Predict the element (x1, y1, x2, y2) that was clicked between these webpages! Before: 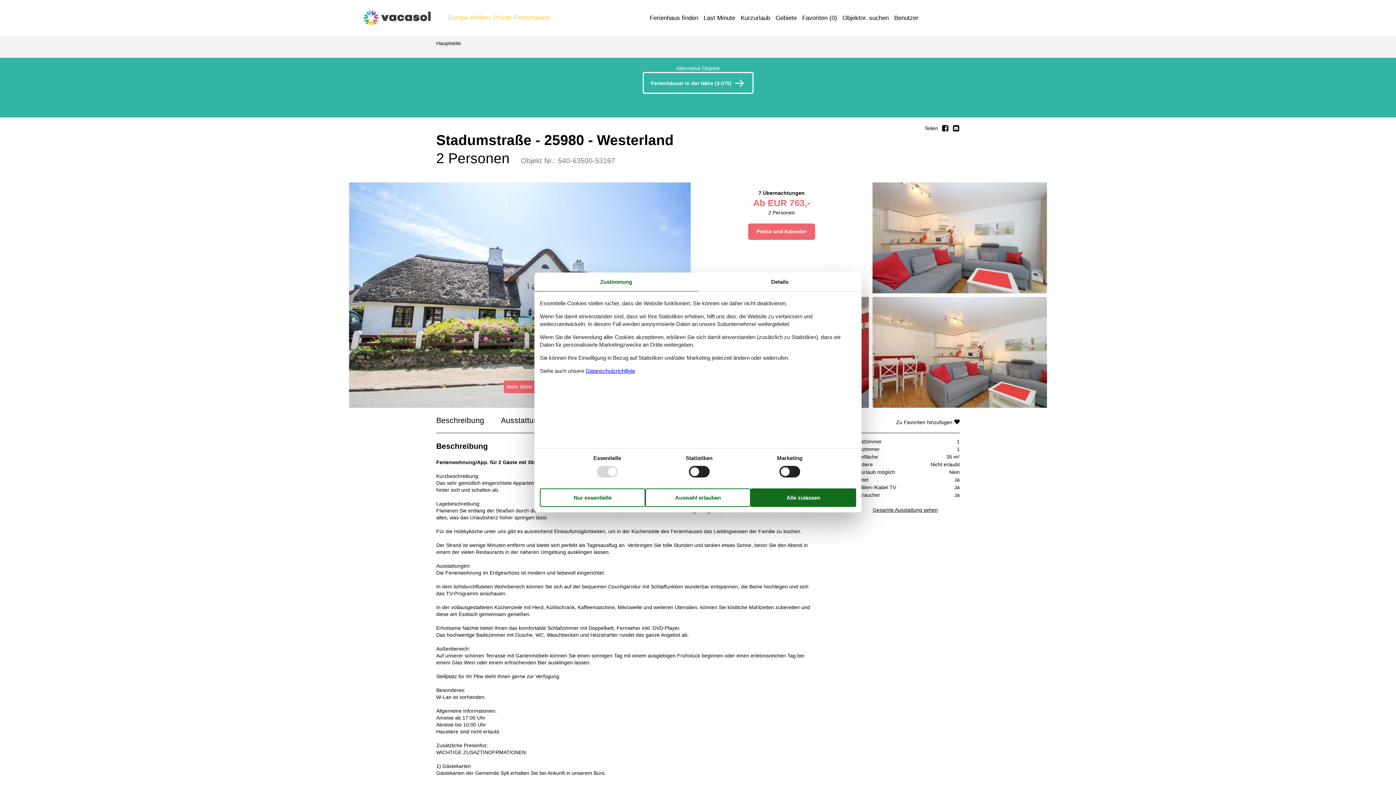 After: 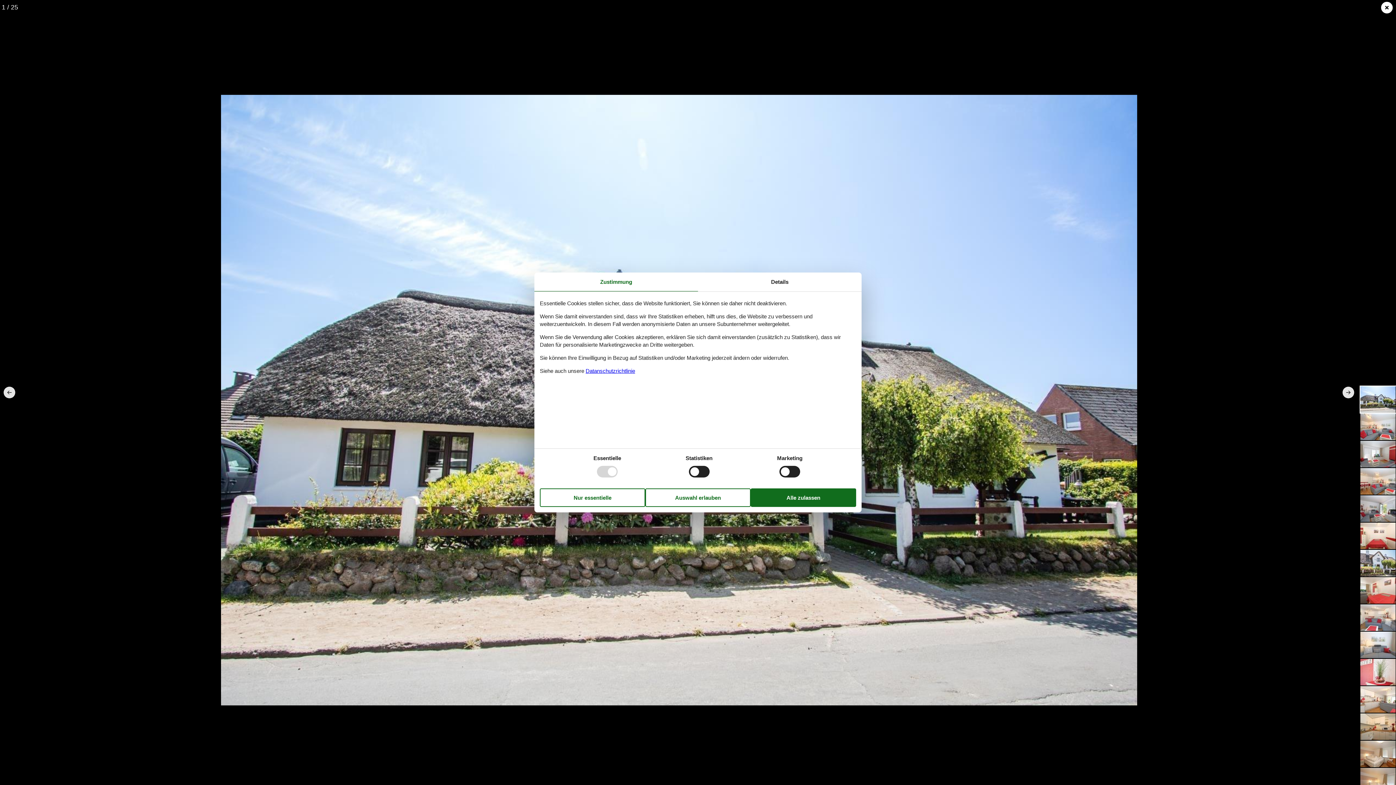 Action: label: Mehr Bilder bbox: (349, 182, 690, 408)